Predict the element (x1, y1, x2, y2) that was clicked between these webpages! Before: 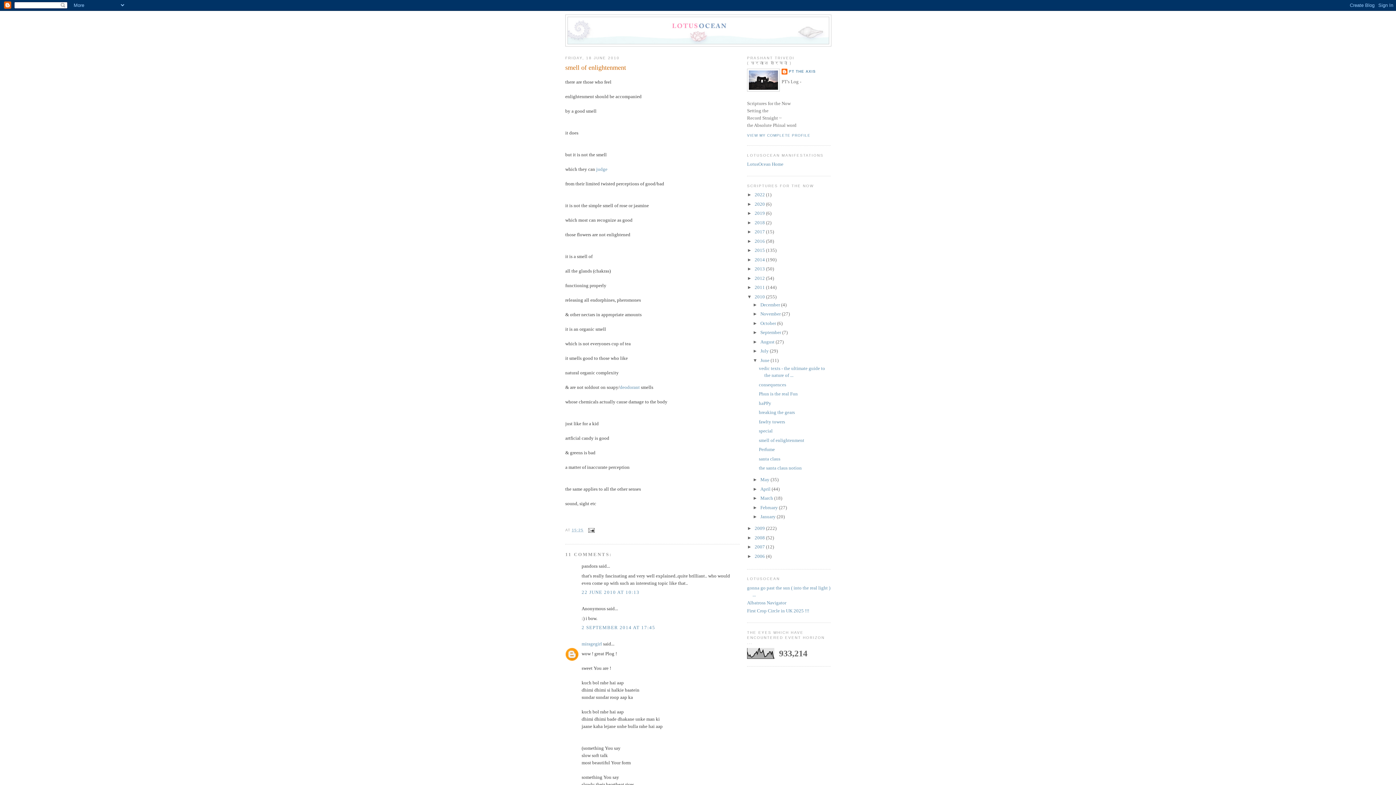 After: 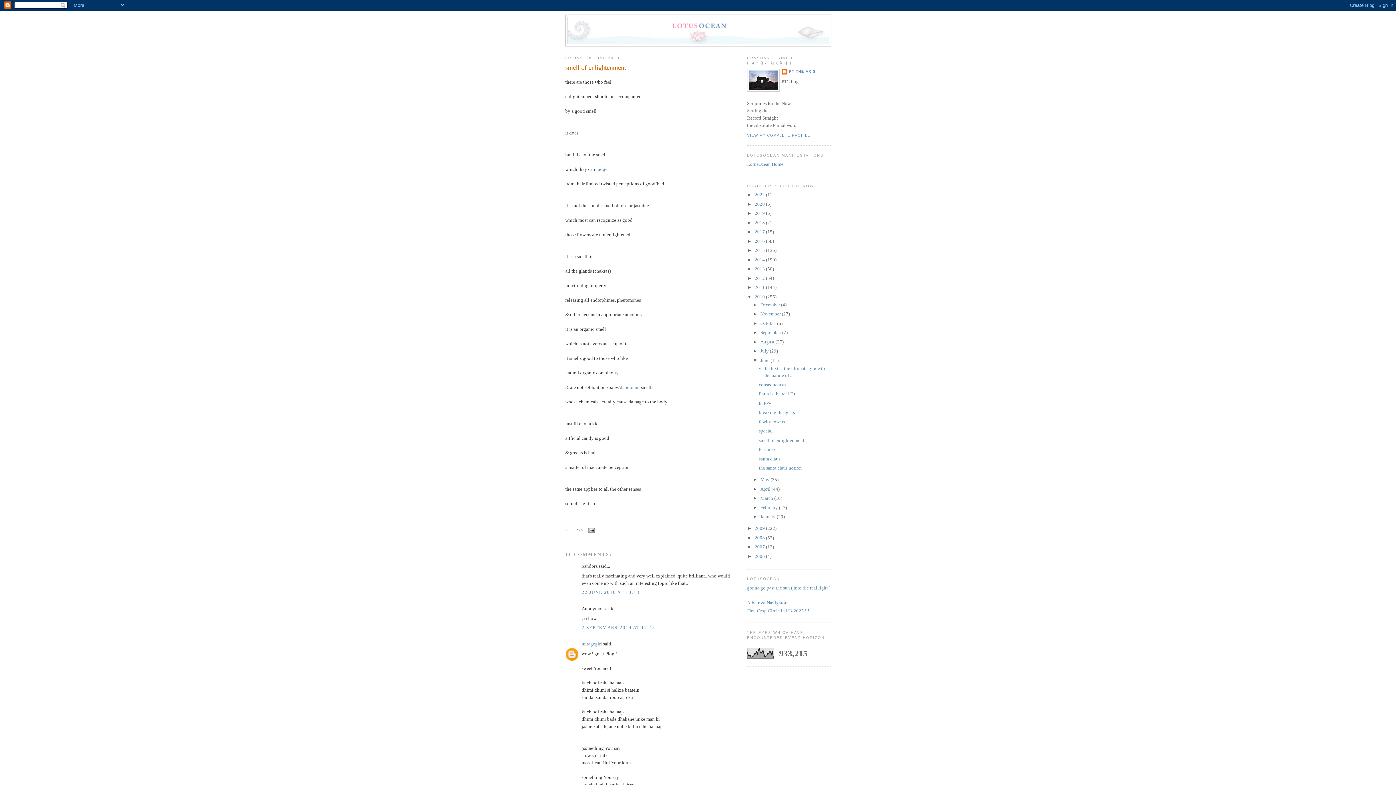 Action: label: 15:25 bbox: (572, 528, 583, 532)